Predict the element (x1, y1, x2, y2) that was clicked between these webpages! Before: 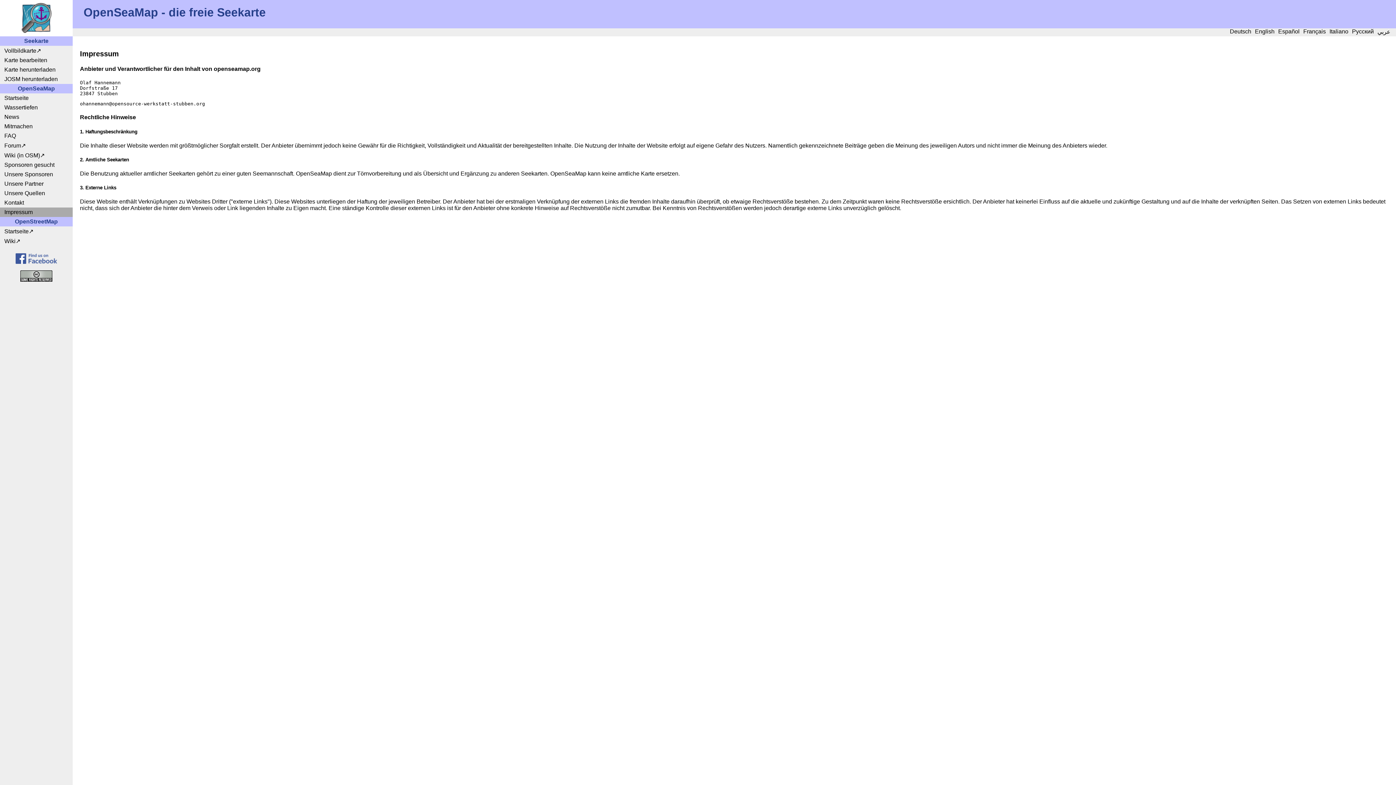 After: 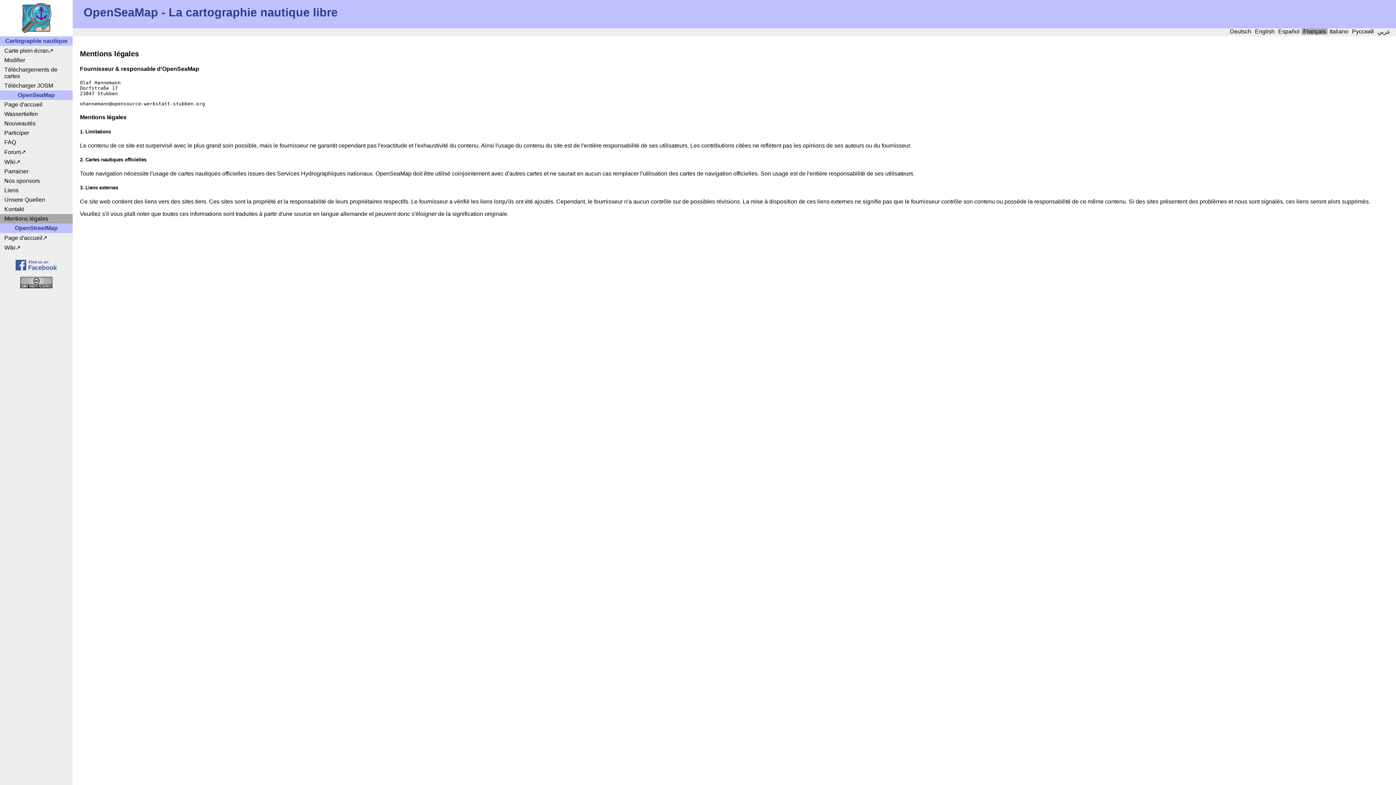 Action: label: Français bbox: (1301, 28, 1328, 34)